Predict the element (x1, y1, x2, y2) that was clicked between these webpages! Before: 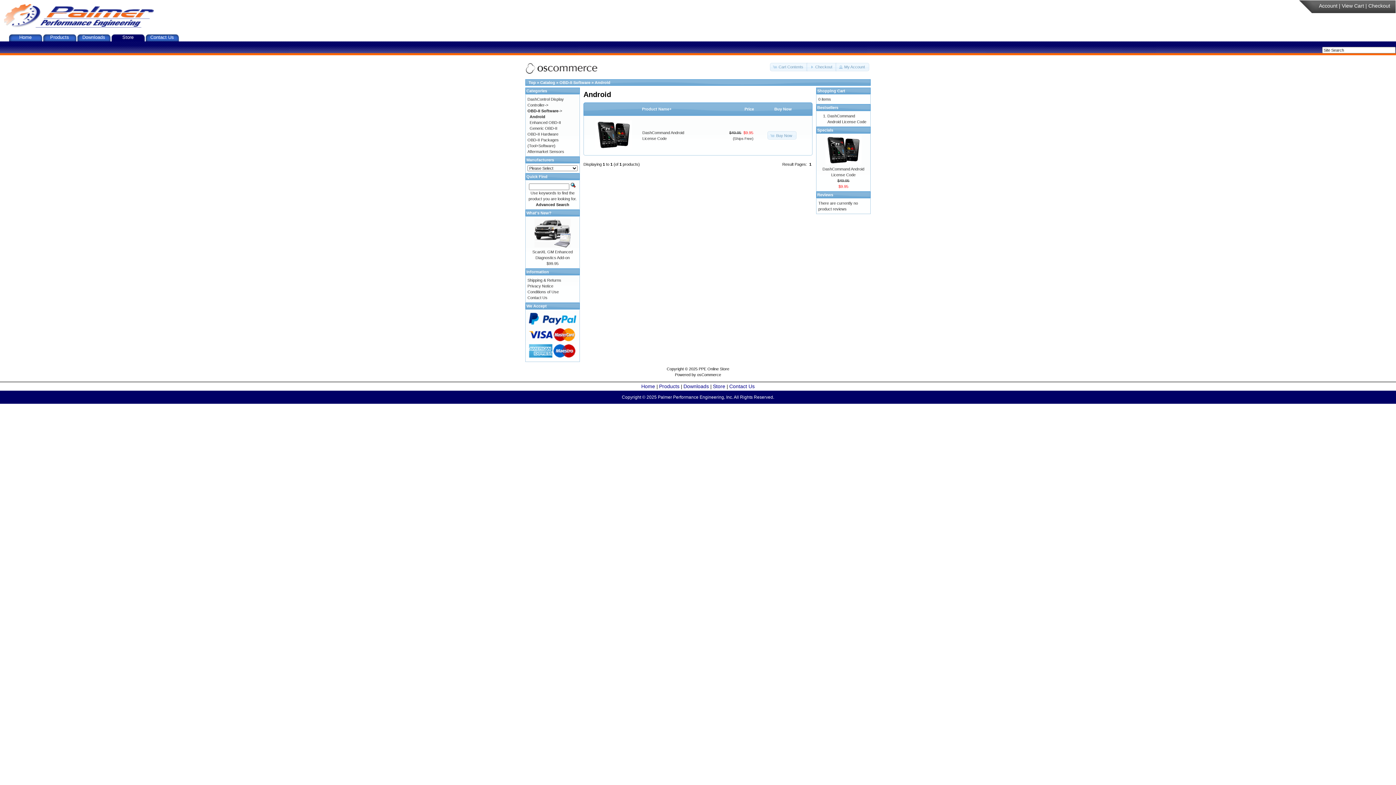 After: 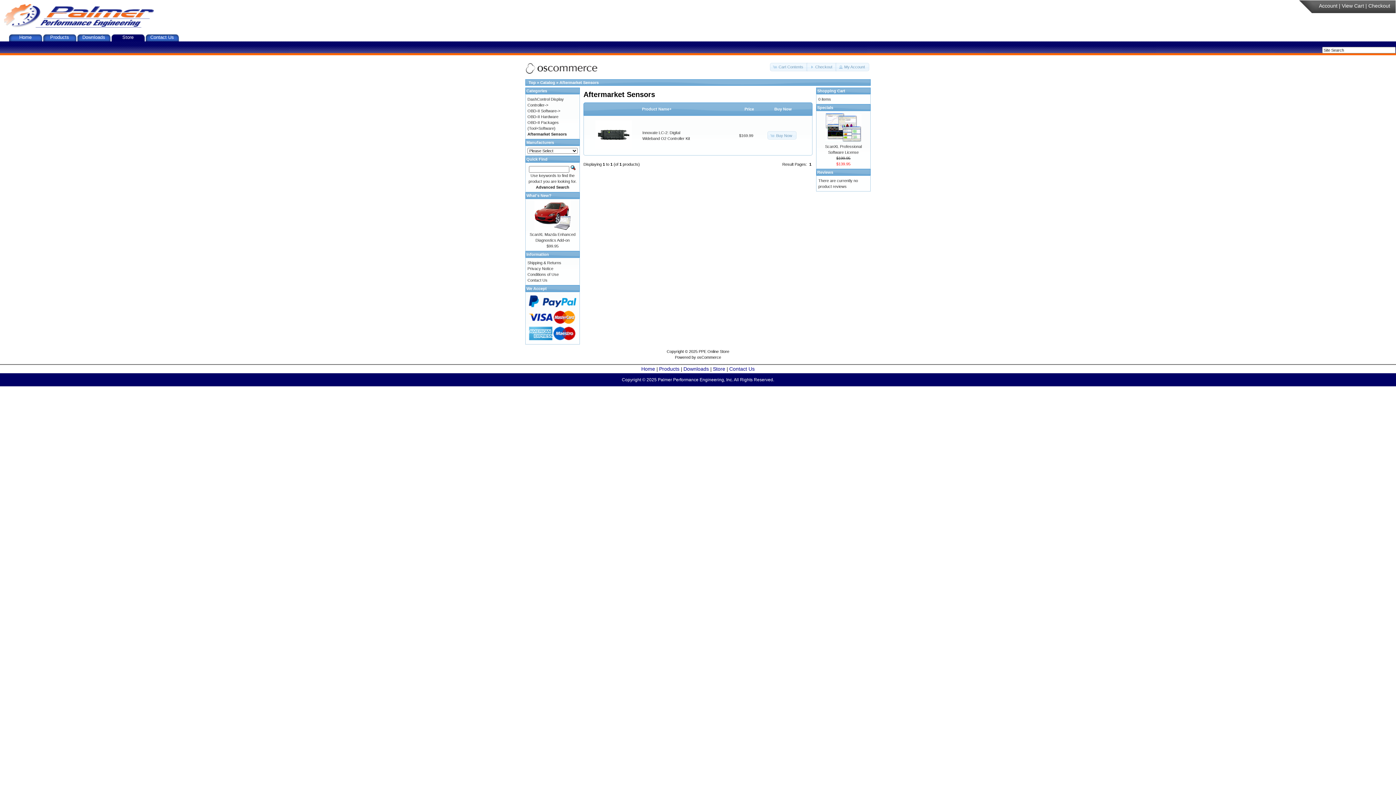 Action: bbox: (527, 149, 564, 153) label: Aftermarket Sensors